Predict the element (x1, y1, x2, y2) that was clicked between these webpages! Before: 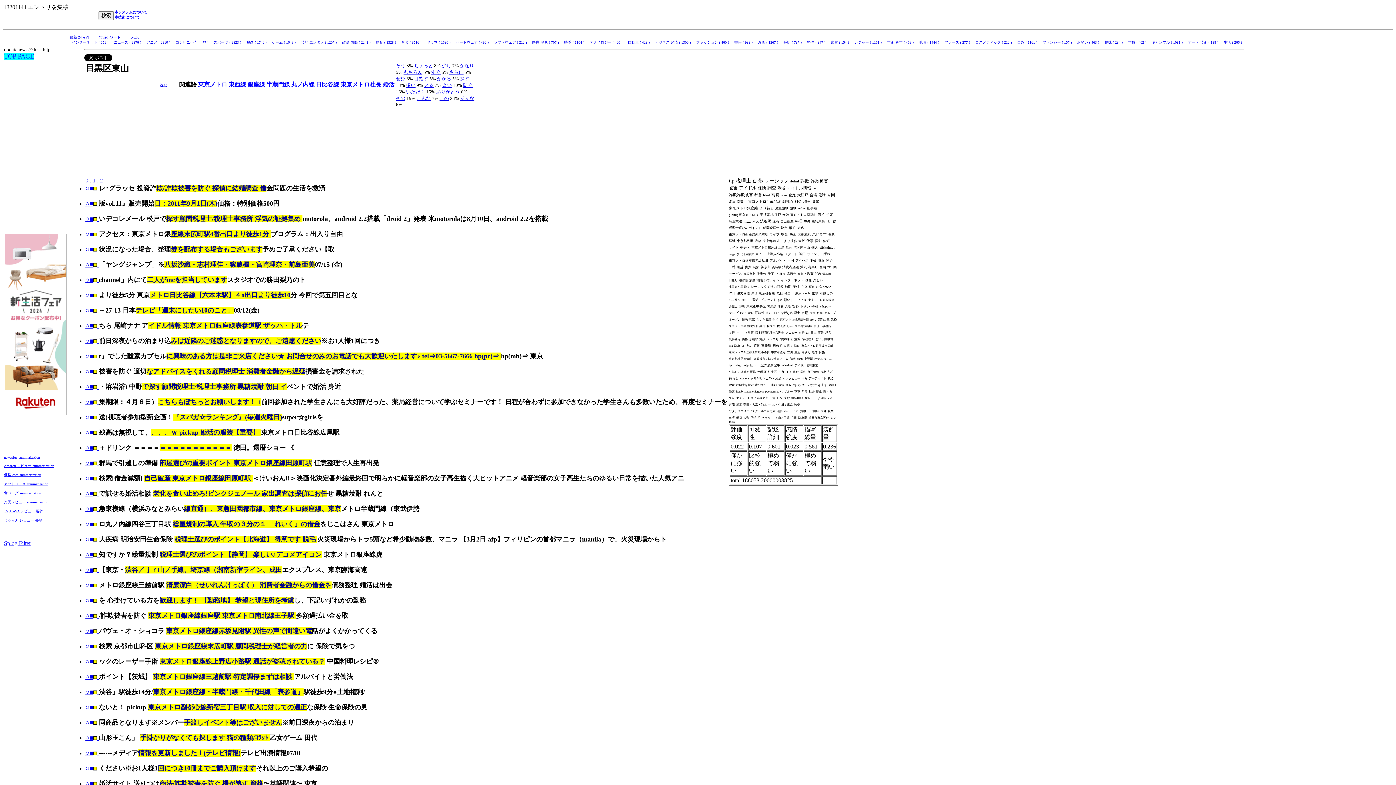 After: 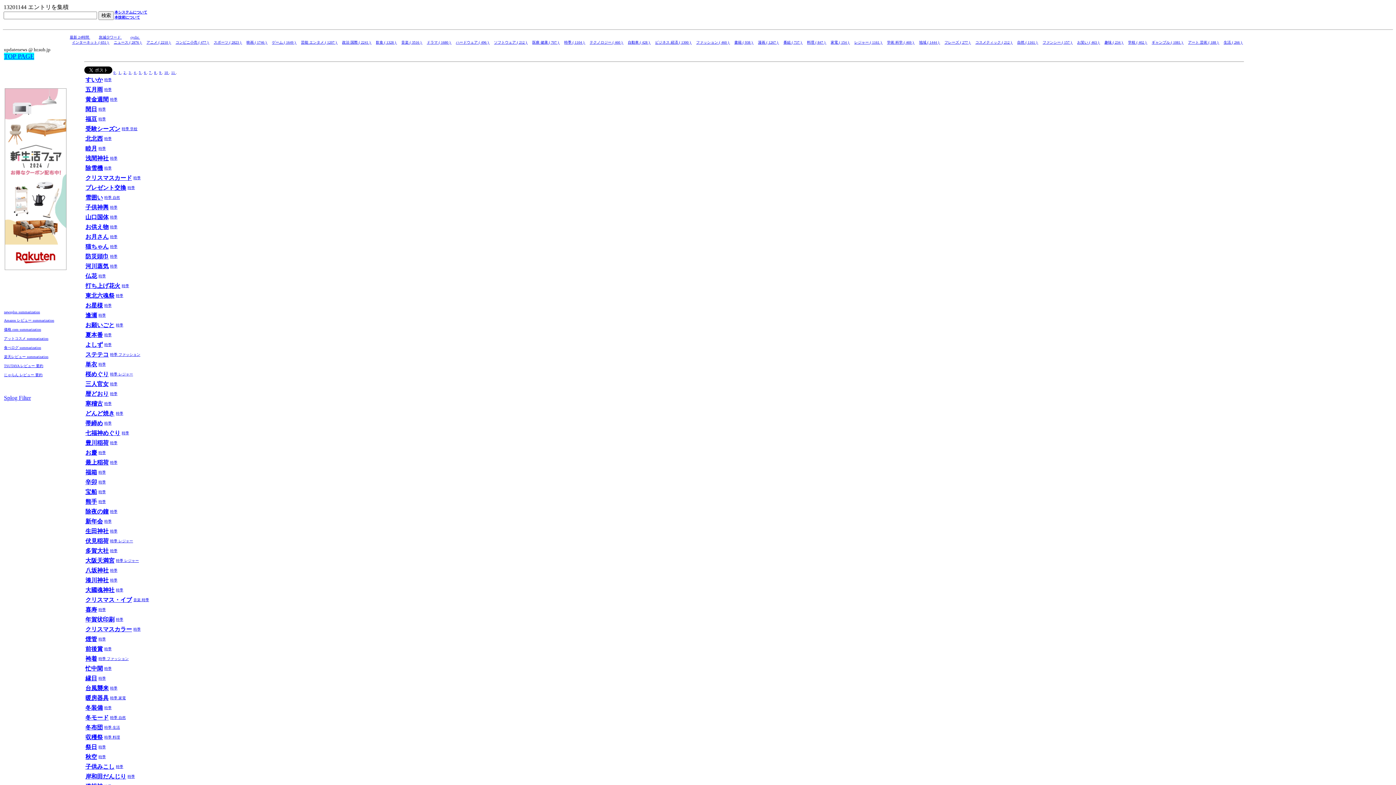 Action: bbox: (564, 40, 585, 44) label: 時季 ( 1104 ) 